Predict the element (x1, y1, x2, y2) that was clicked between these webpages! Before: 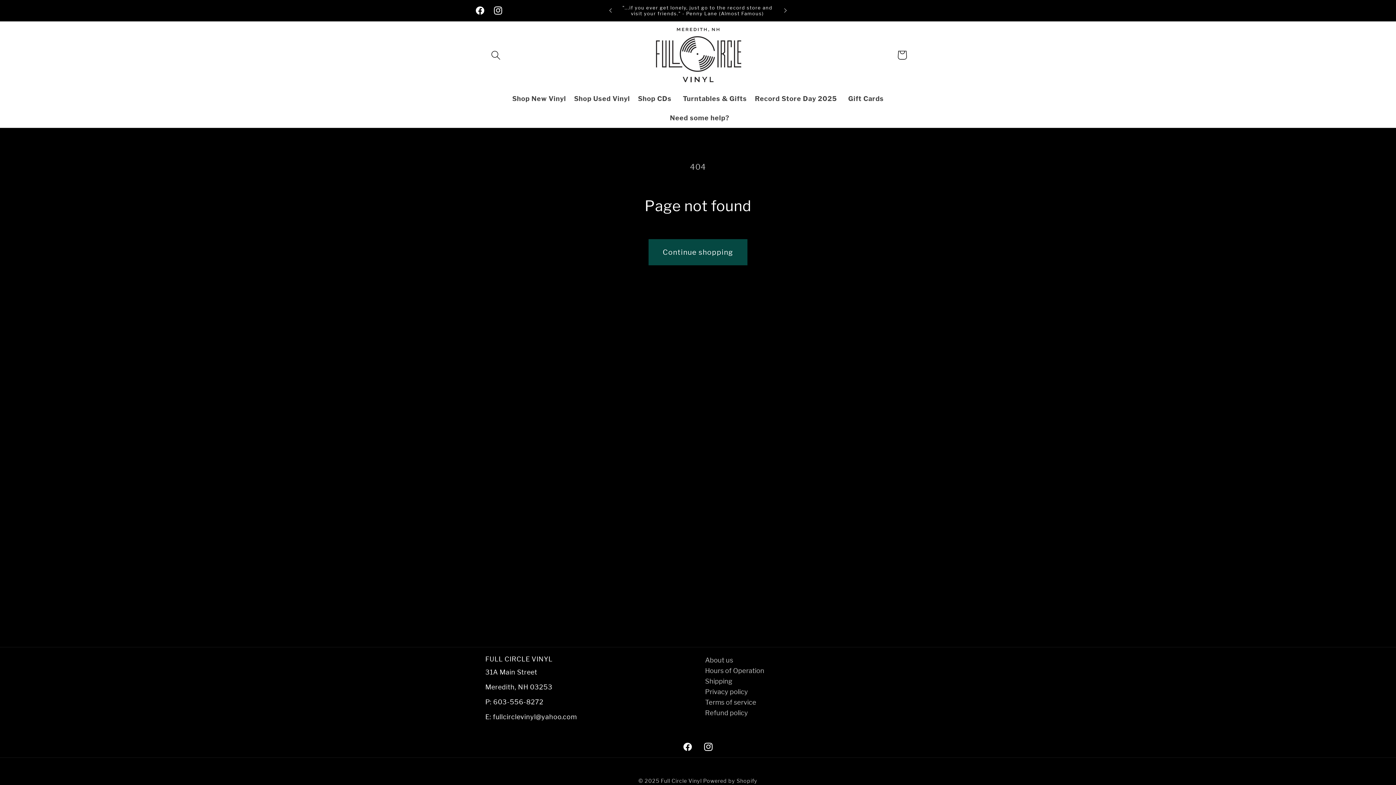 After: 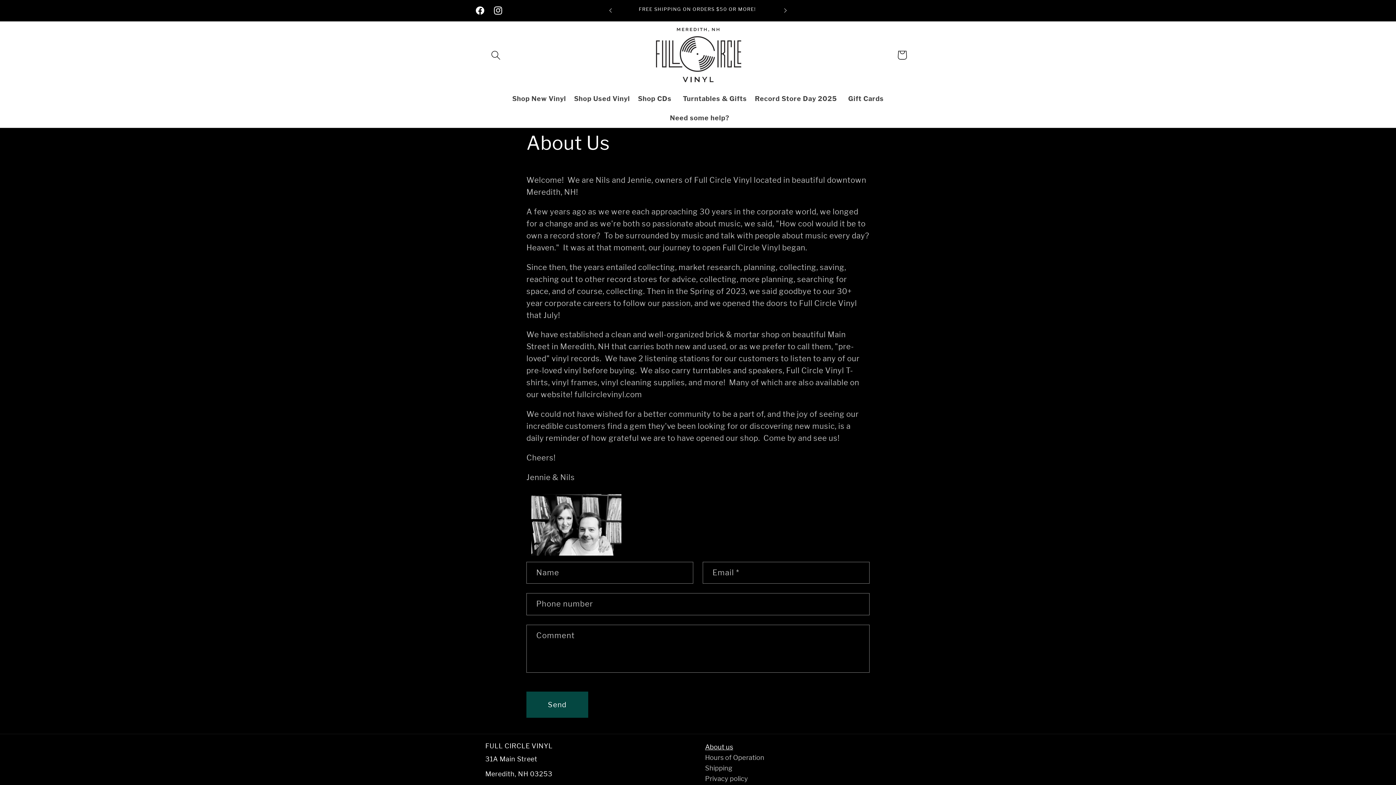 Action: label: About us bbox: (705, 655, 910, 665)